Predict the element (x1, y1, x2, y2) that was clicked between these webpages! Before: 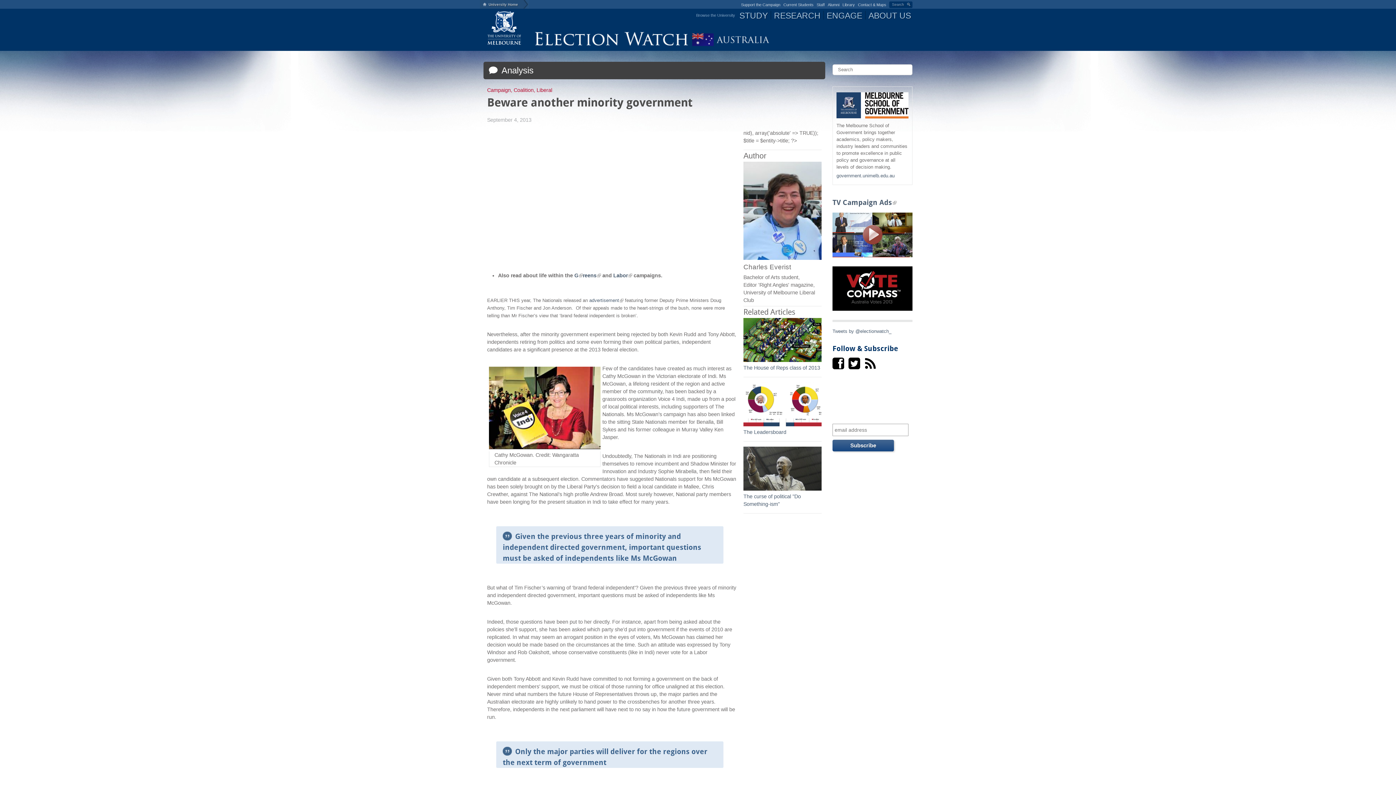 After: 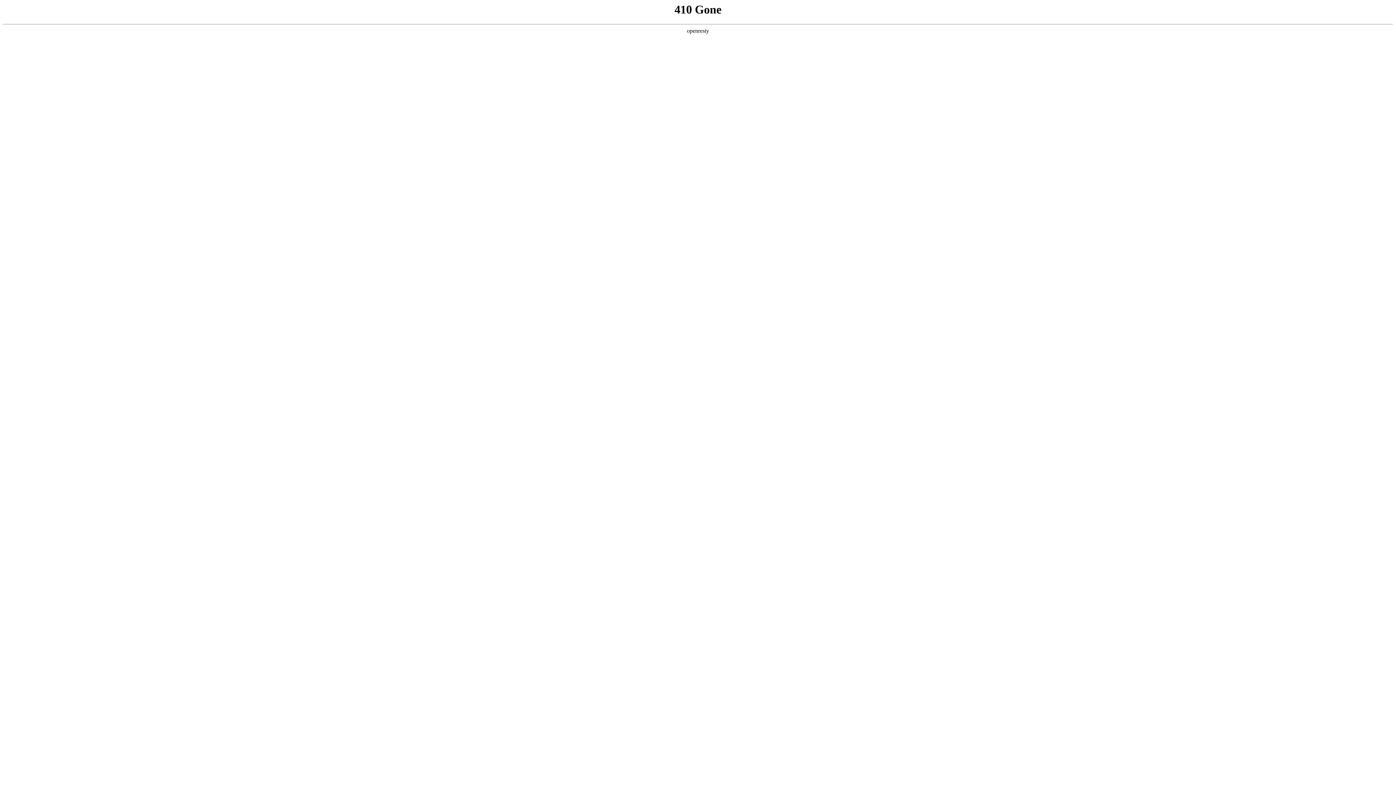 Action: bbox: (842, 2, 855, 7) label: Library